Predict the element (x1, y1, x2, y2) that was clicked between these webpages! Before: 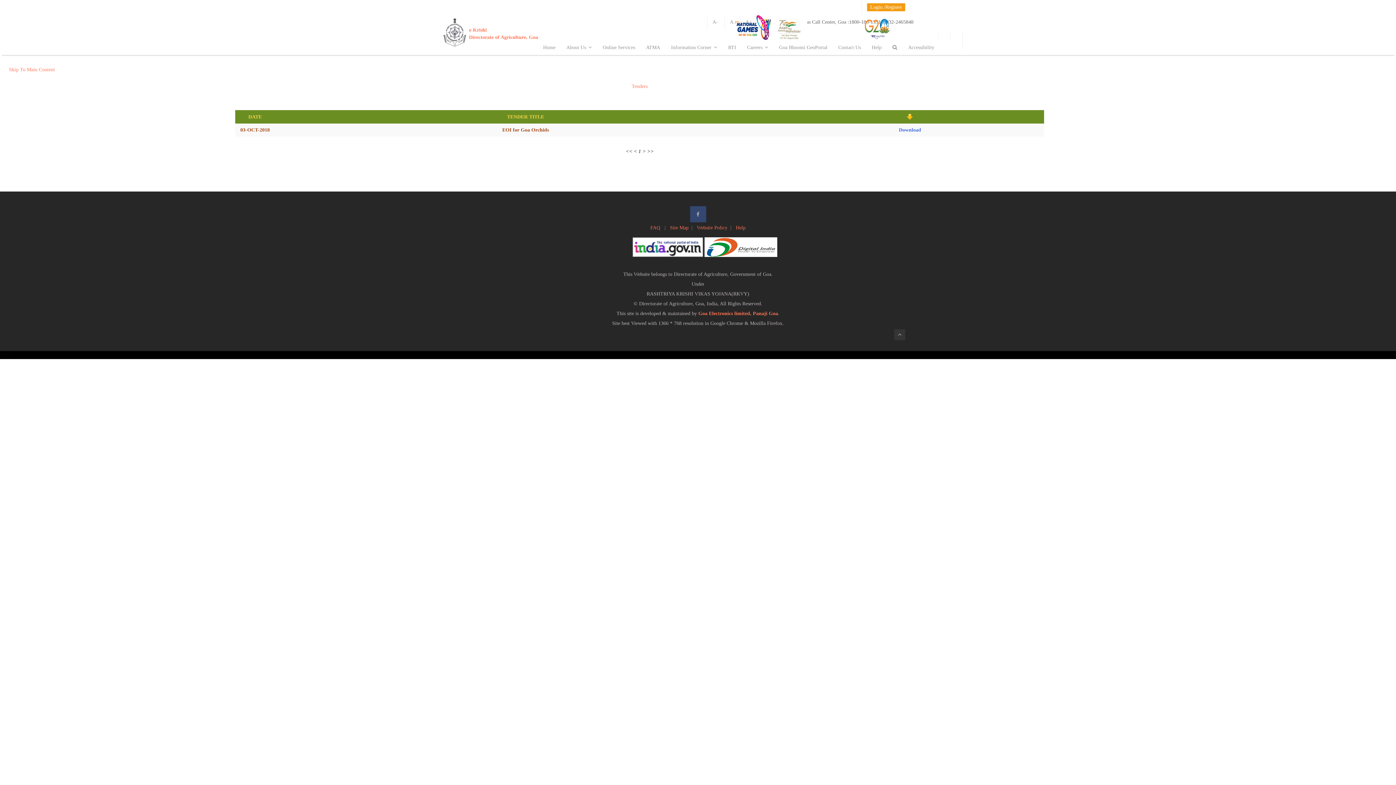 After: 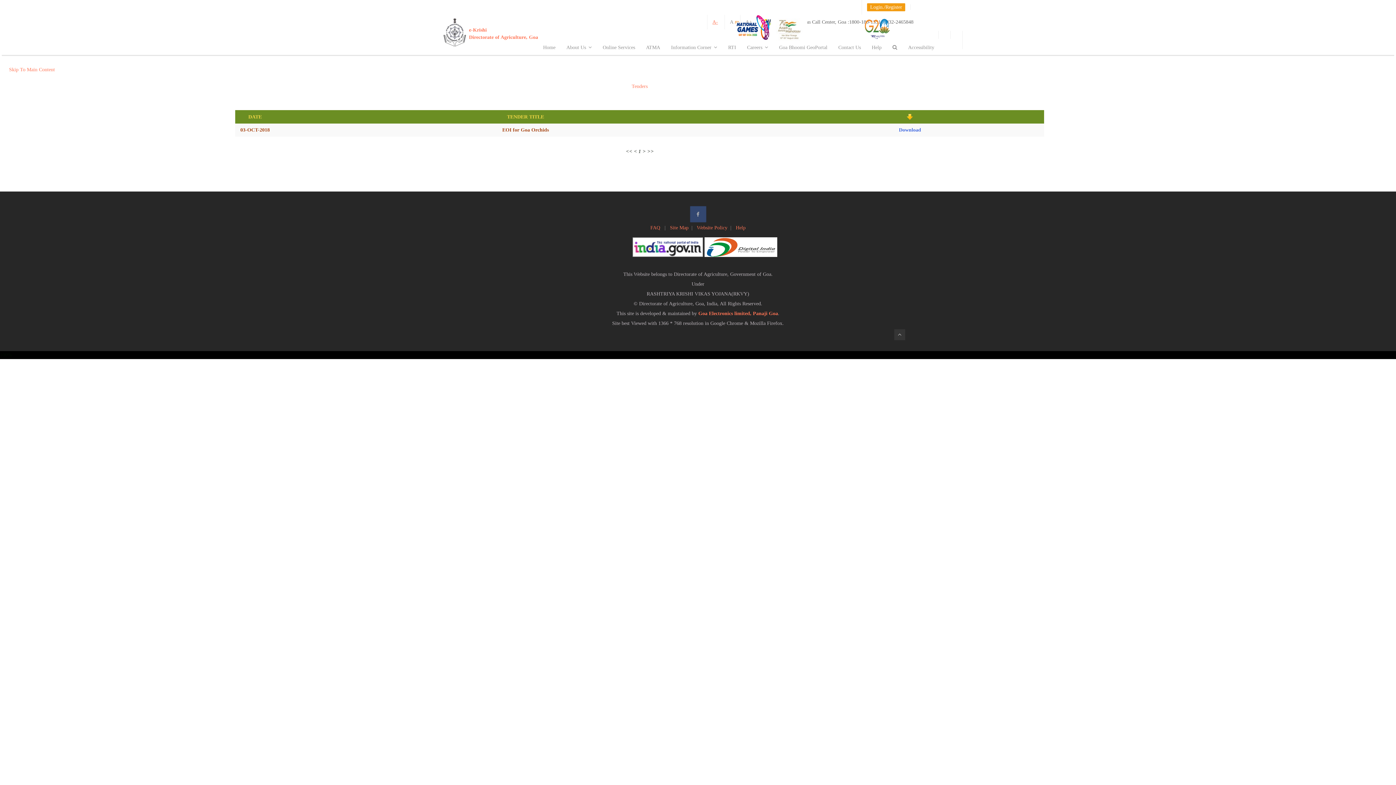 Action: label: A- bbox: (712, 19, 718, 24)